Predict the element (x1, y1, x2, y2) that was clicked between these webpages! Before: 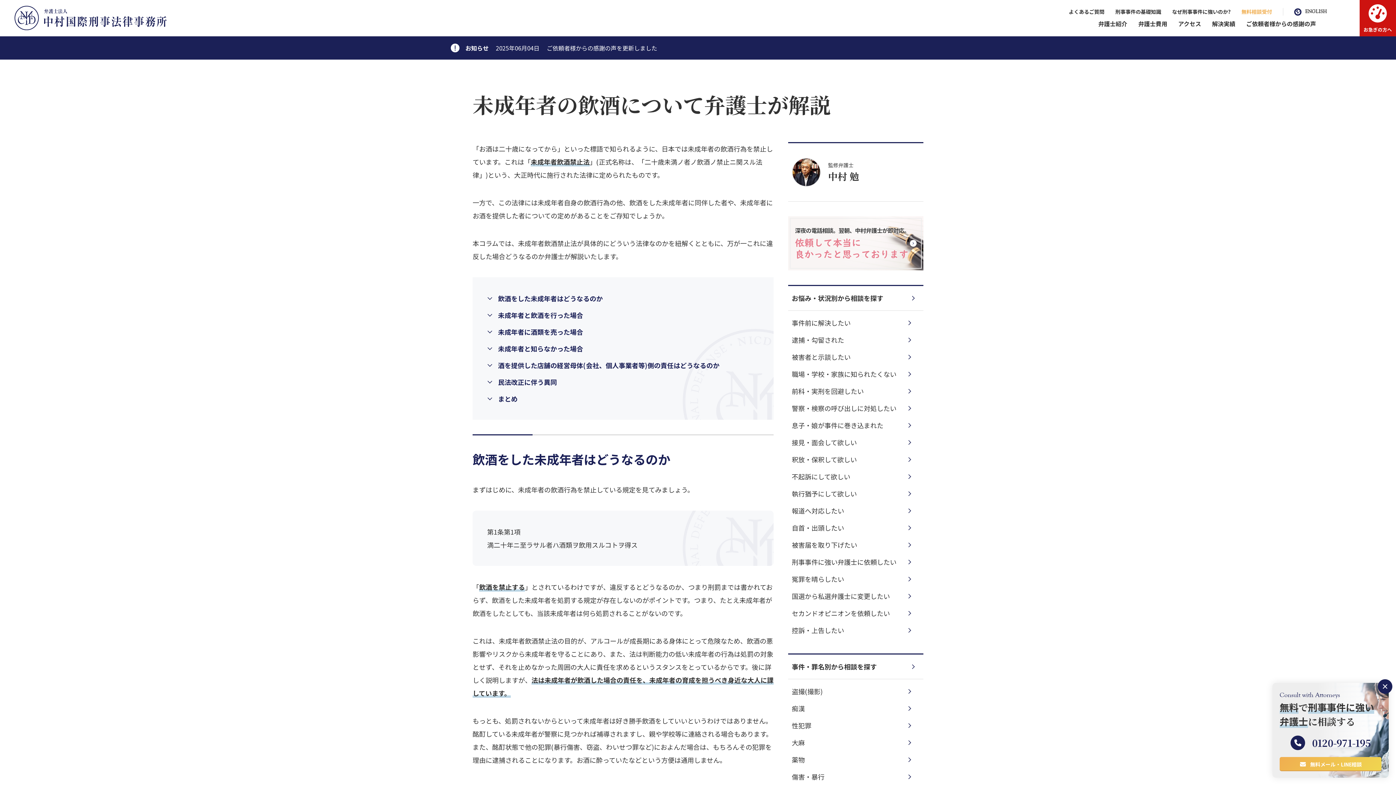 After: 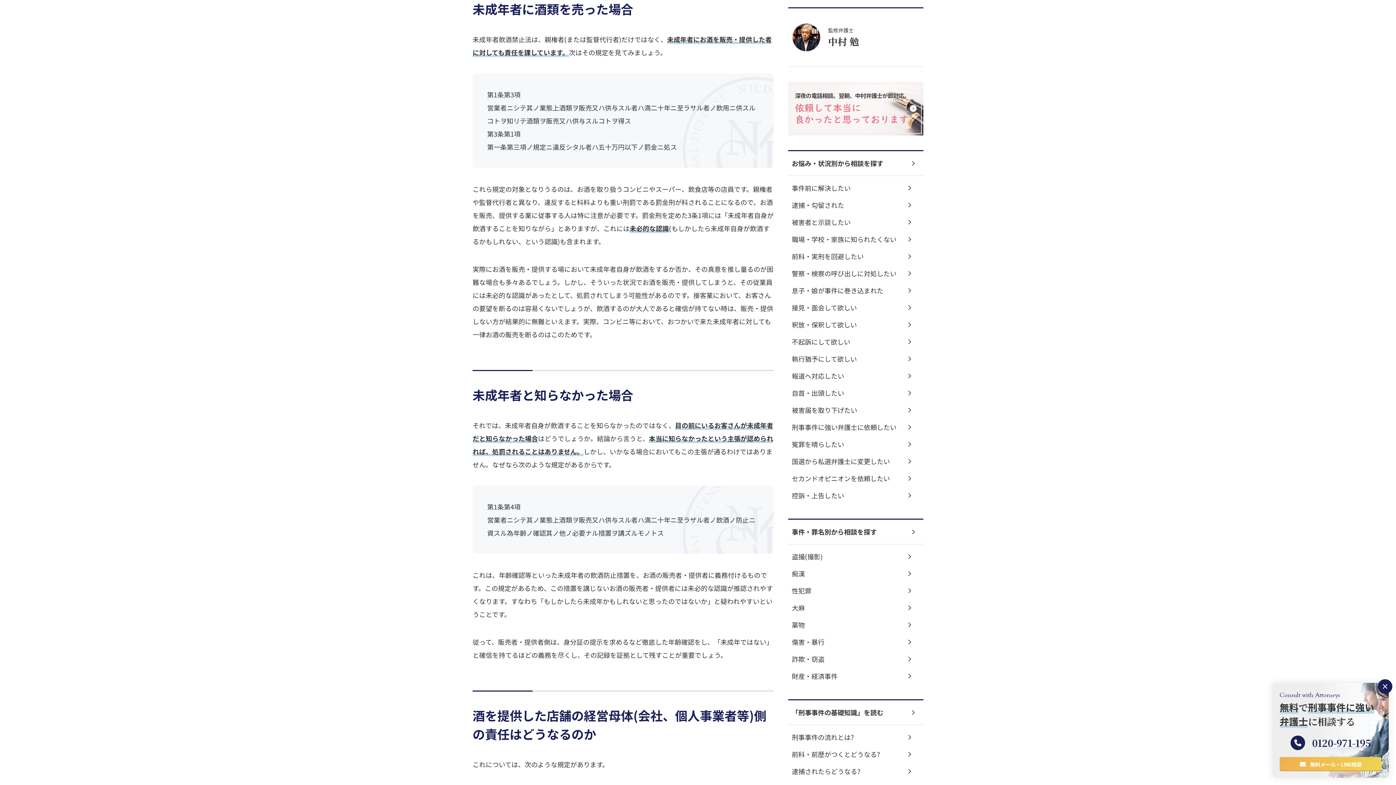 Action: bbox: (498, 327, 583, 336) label: 未成年者に酒類を売った場合